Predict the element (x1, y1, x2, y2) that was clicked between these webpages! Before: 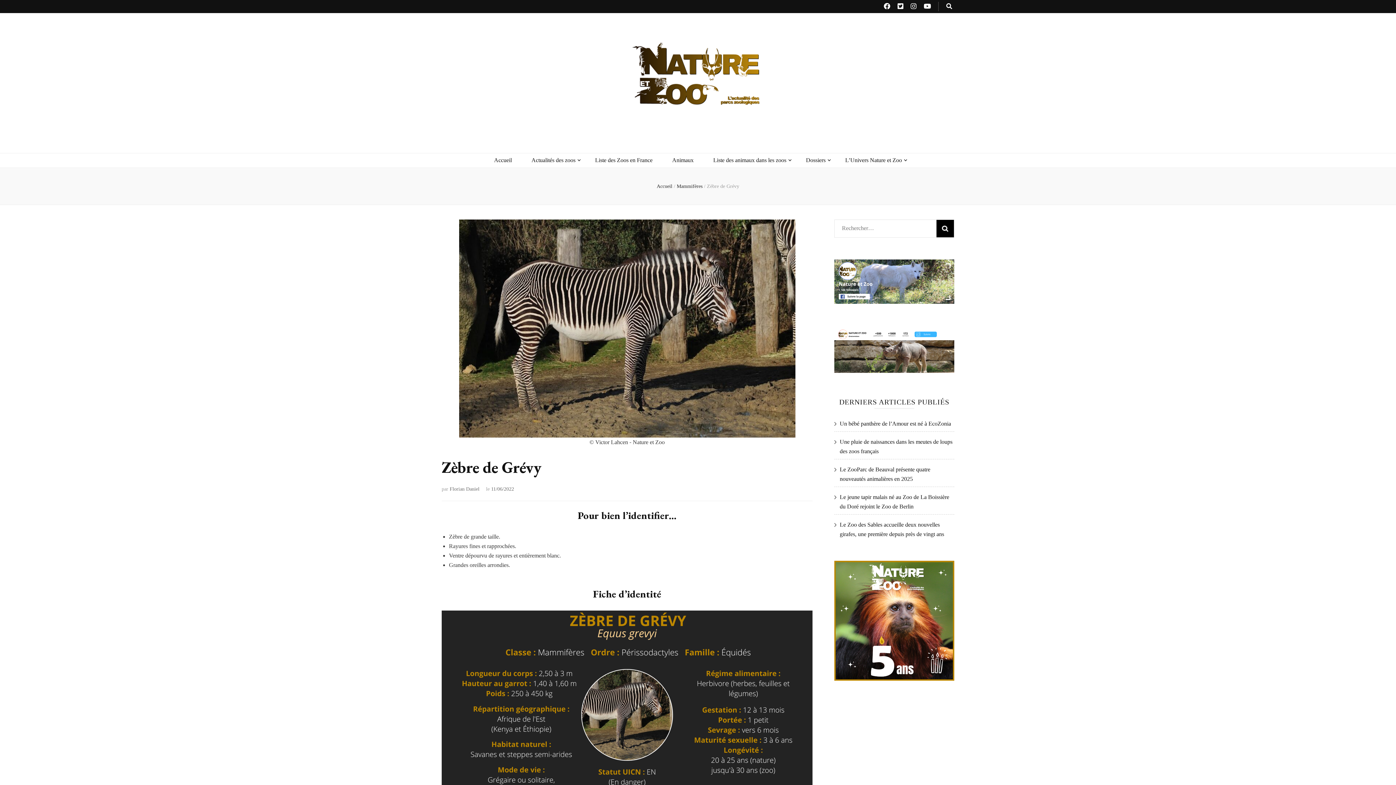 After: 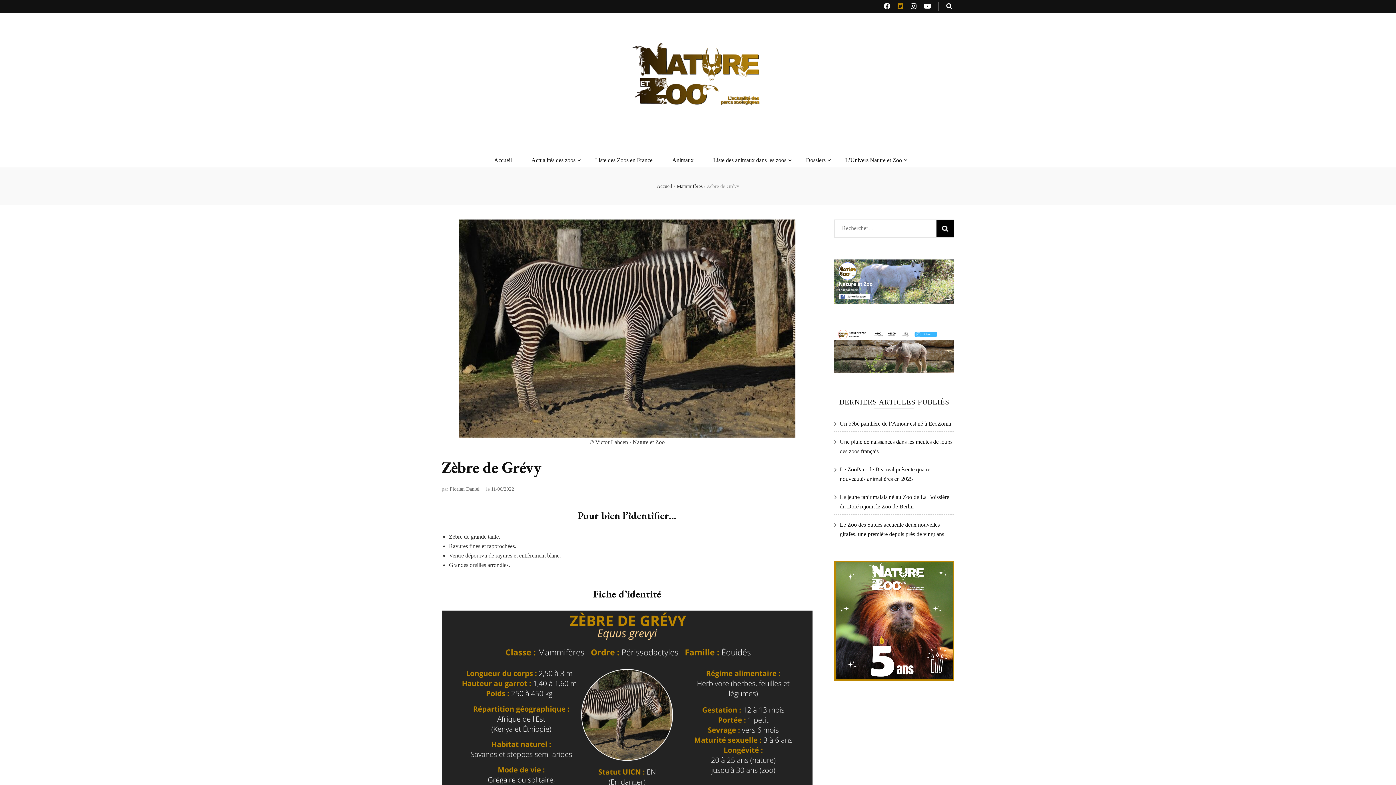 Action: bbox: (897, 2, 903, 10)